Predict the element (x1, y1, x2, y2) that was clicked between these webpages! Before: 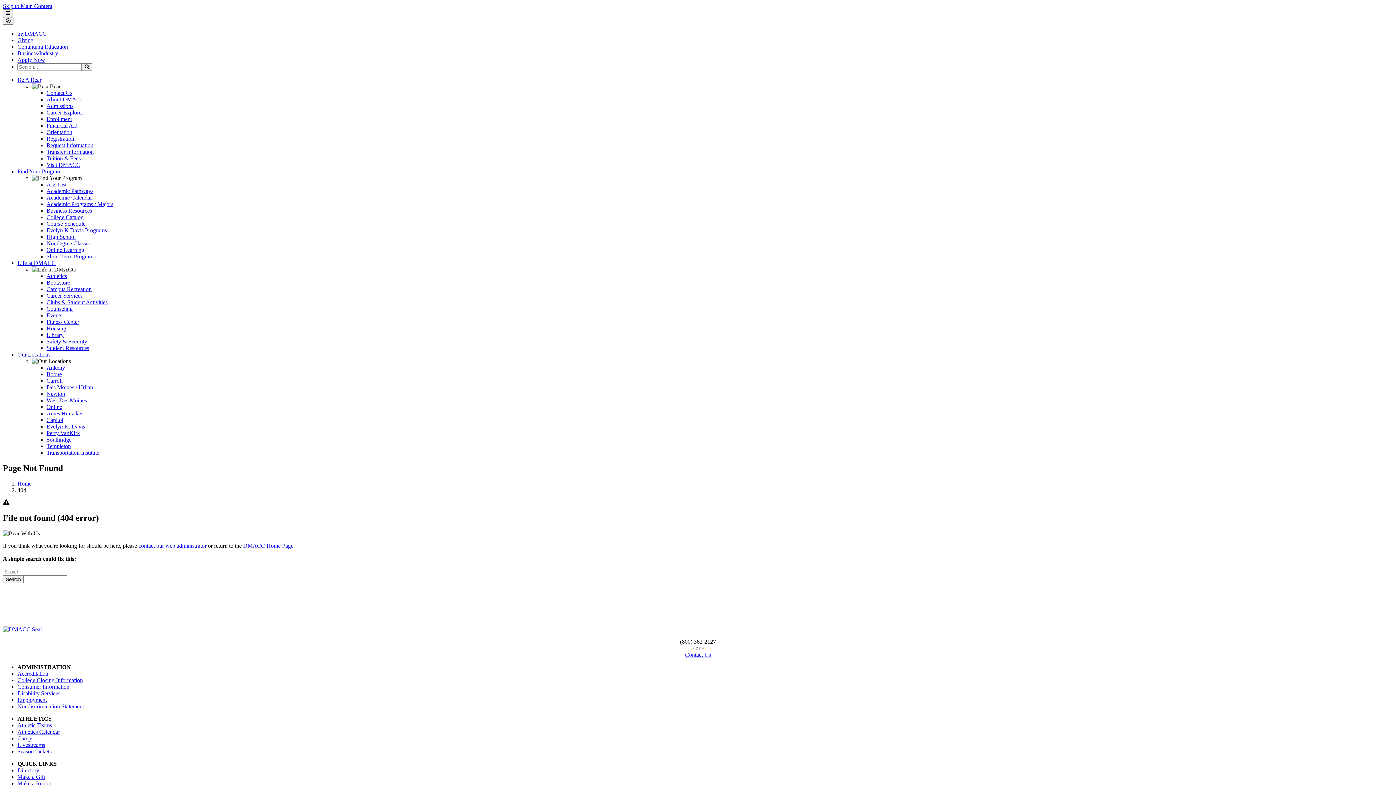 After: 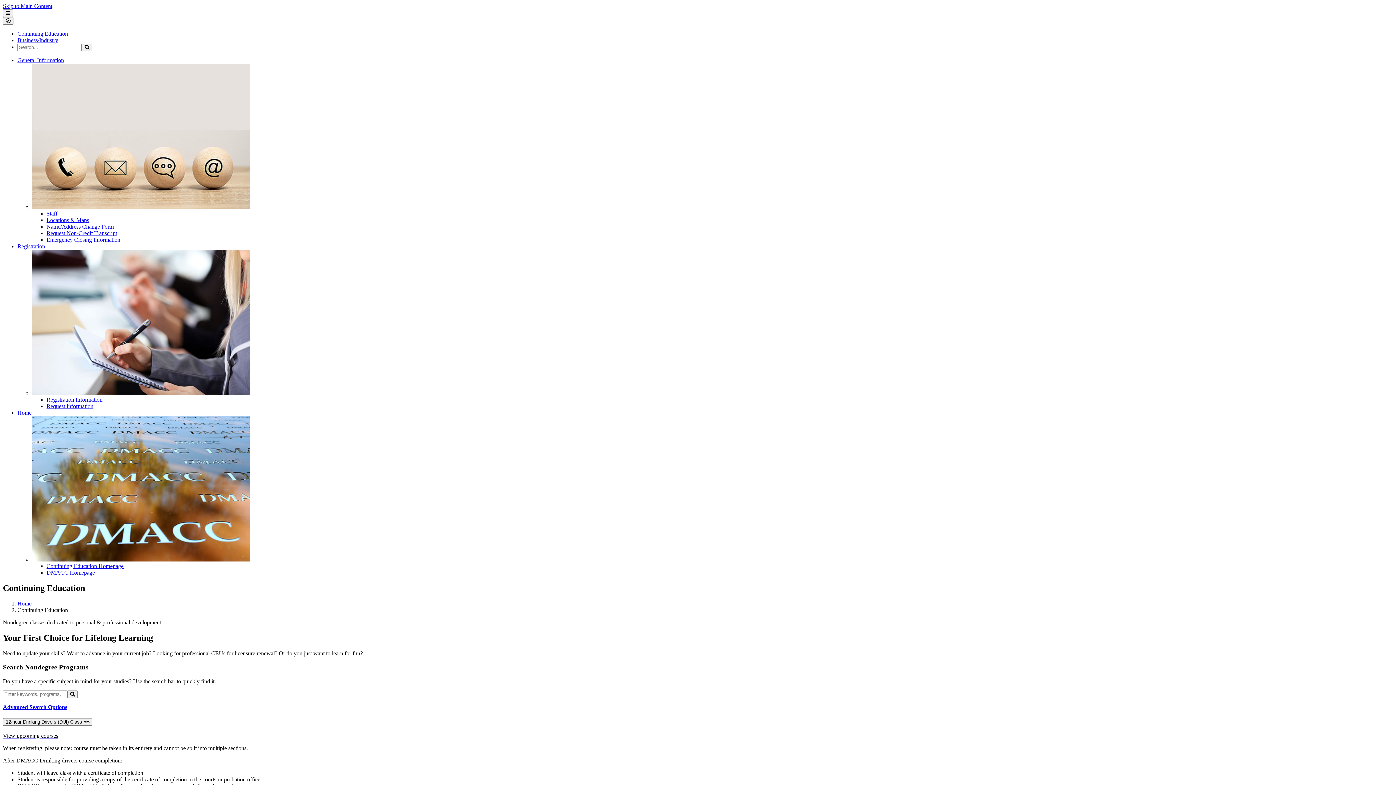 Action: bbox: (46, 240, 90, 246) label: Nondegree Classes